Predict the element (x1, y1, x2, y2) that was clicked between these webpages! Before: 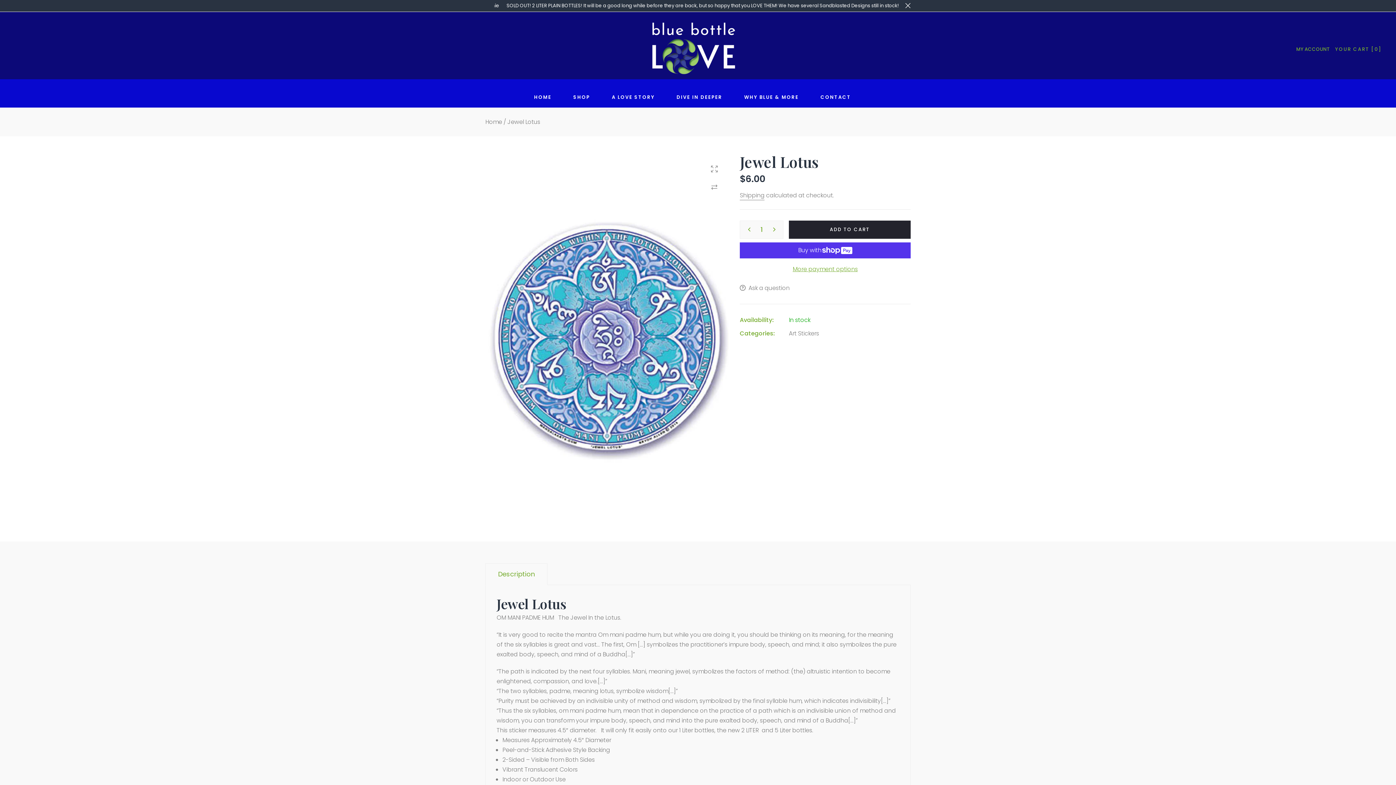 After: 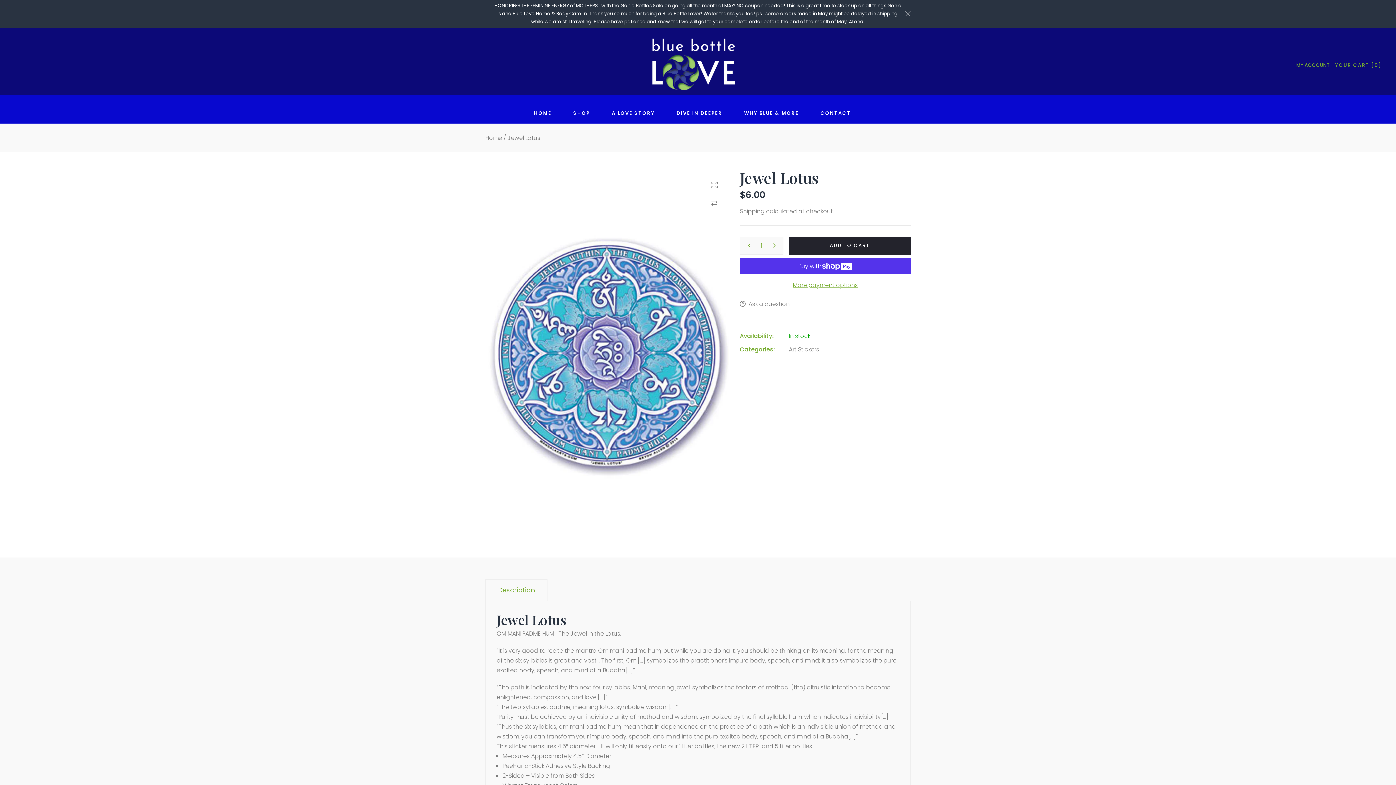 Action: bbox: (789, 220, 910, 238) label: ADD TO CART